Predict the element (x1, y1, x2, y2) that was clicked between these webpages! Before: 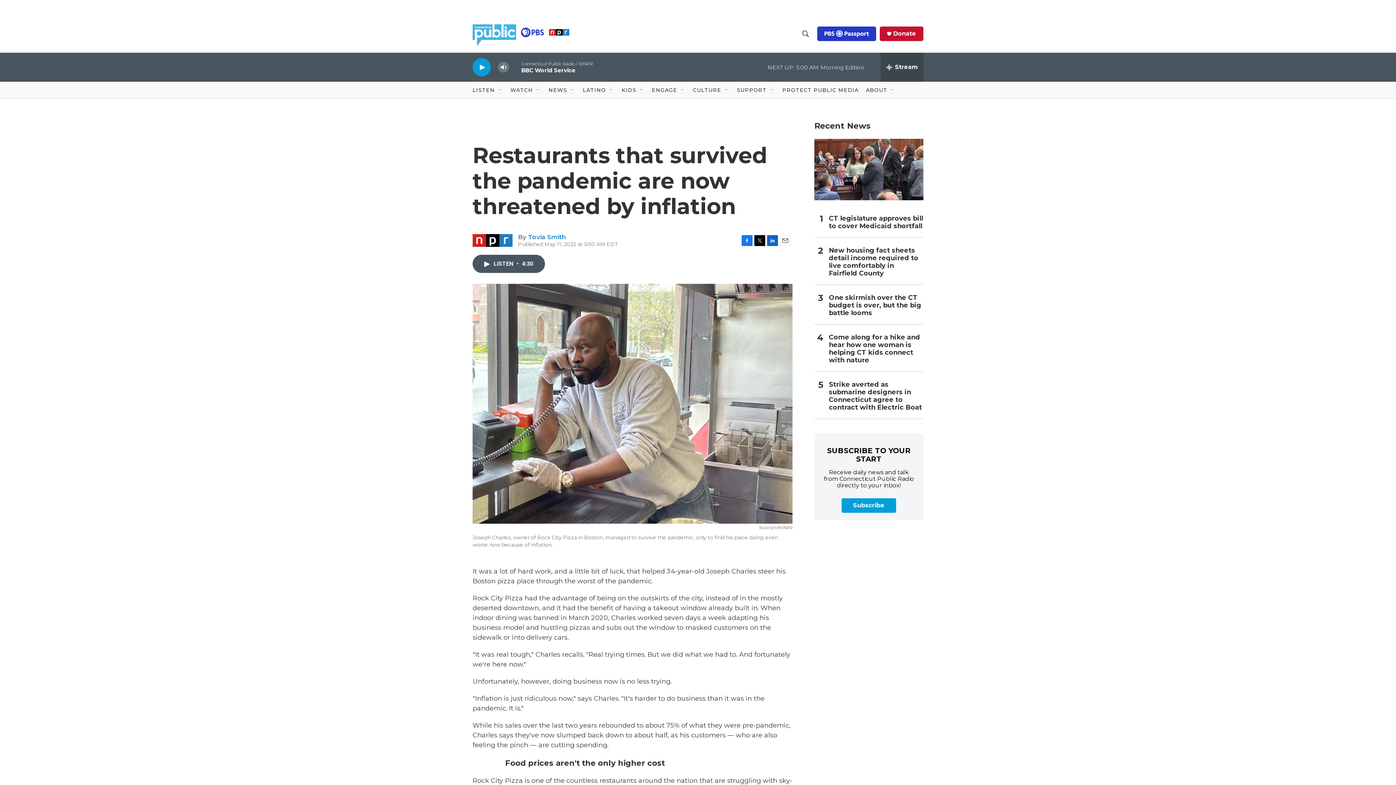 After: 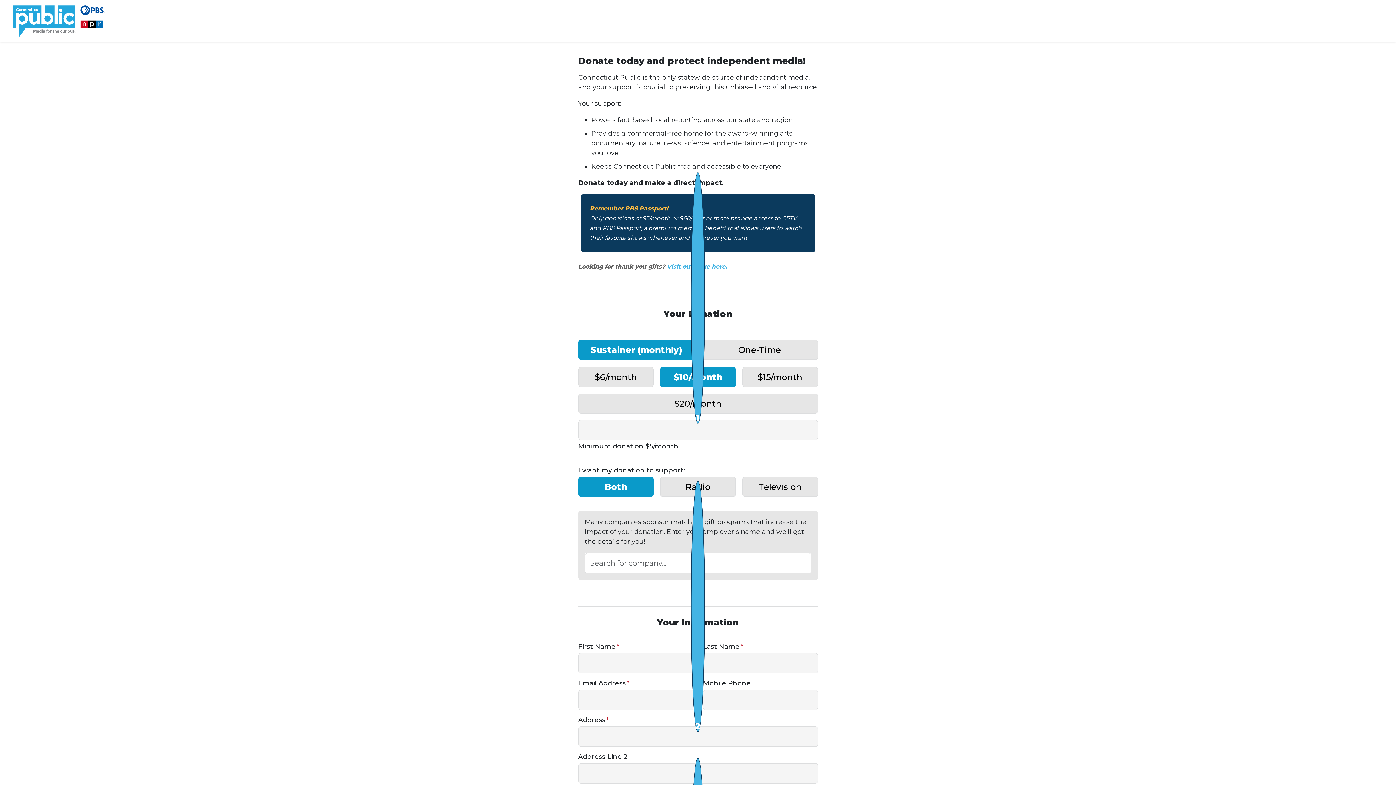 Action: label: Donate bbox: (893, 30, 916, 36)